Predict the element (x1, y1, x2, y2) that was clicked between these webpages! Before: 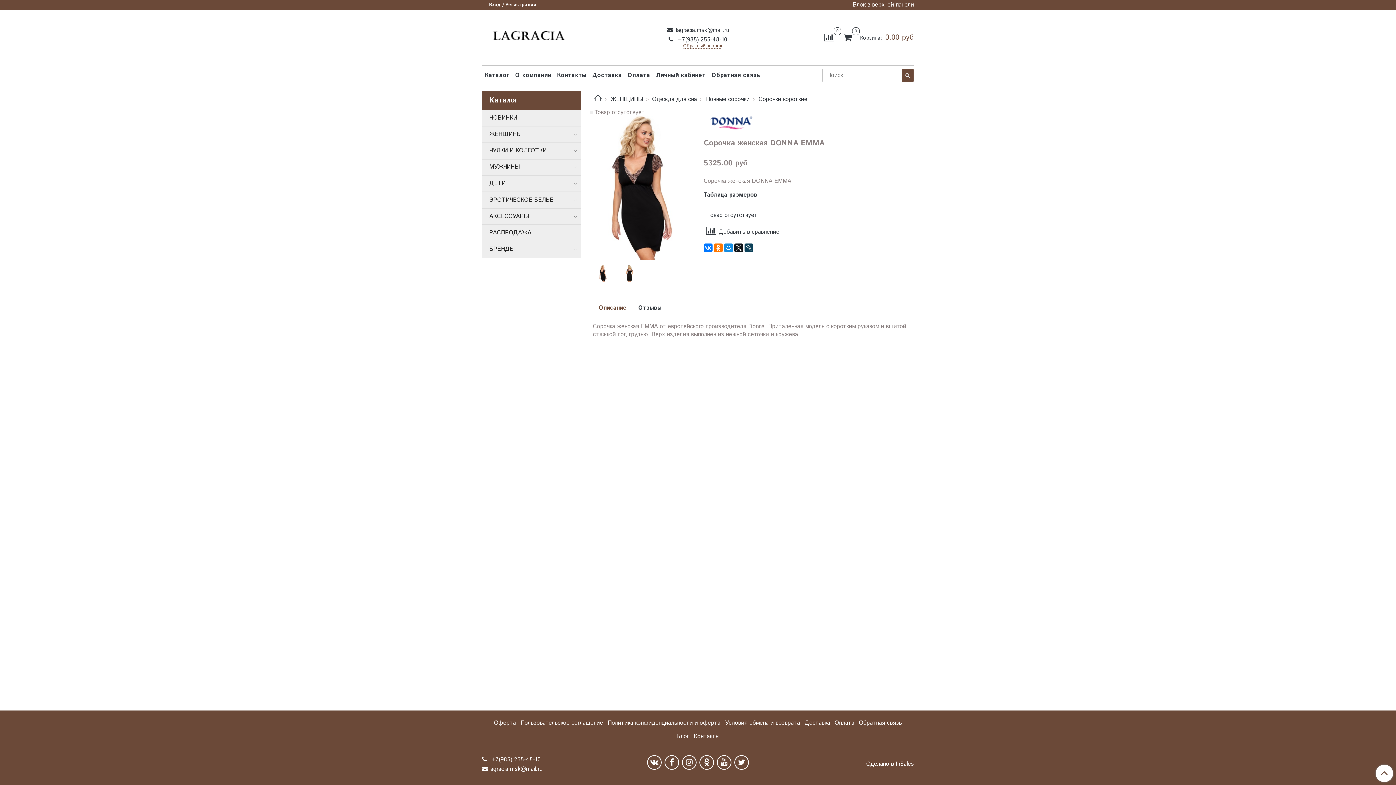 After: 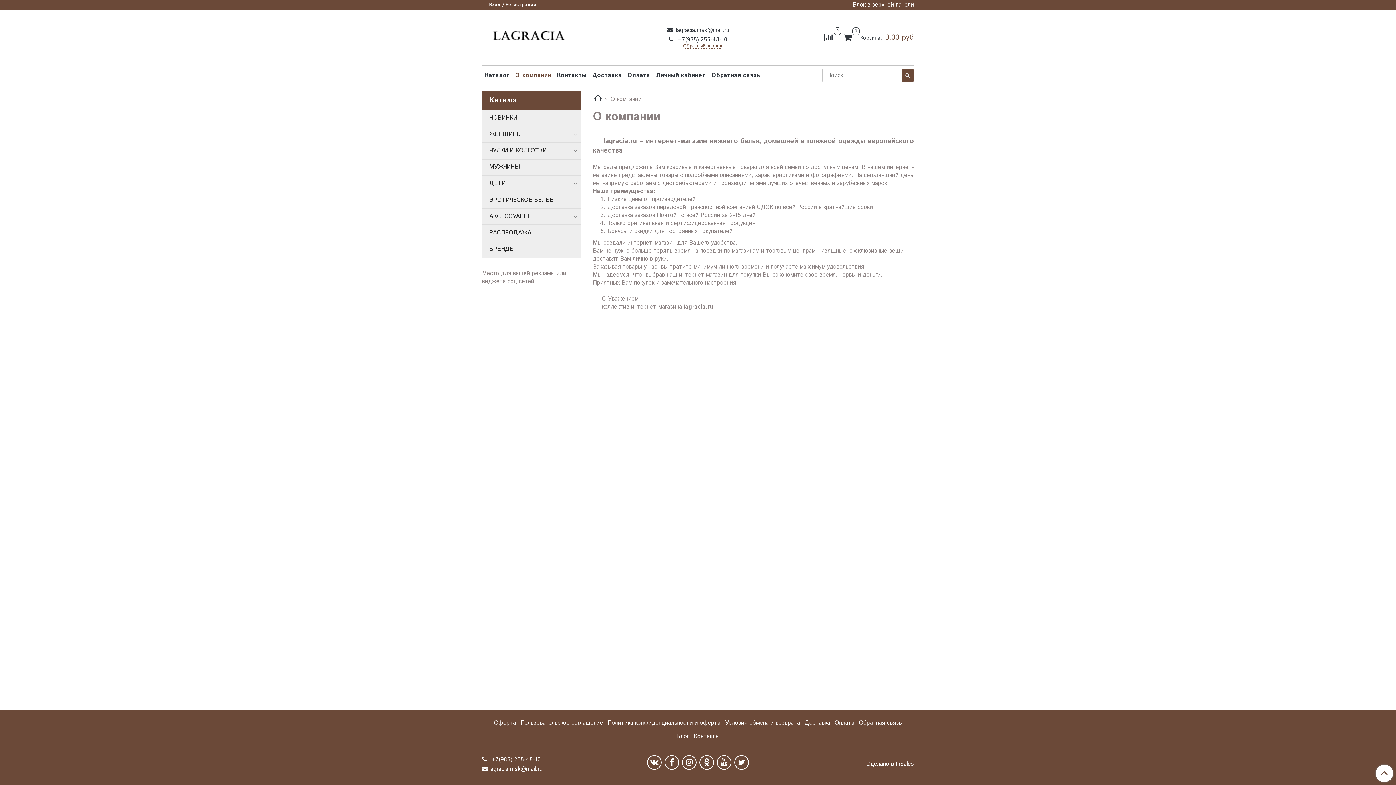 Action: bbox: (512, 69, 554, 81) label: О компании